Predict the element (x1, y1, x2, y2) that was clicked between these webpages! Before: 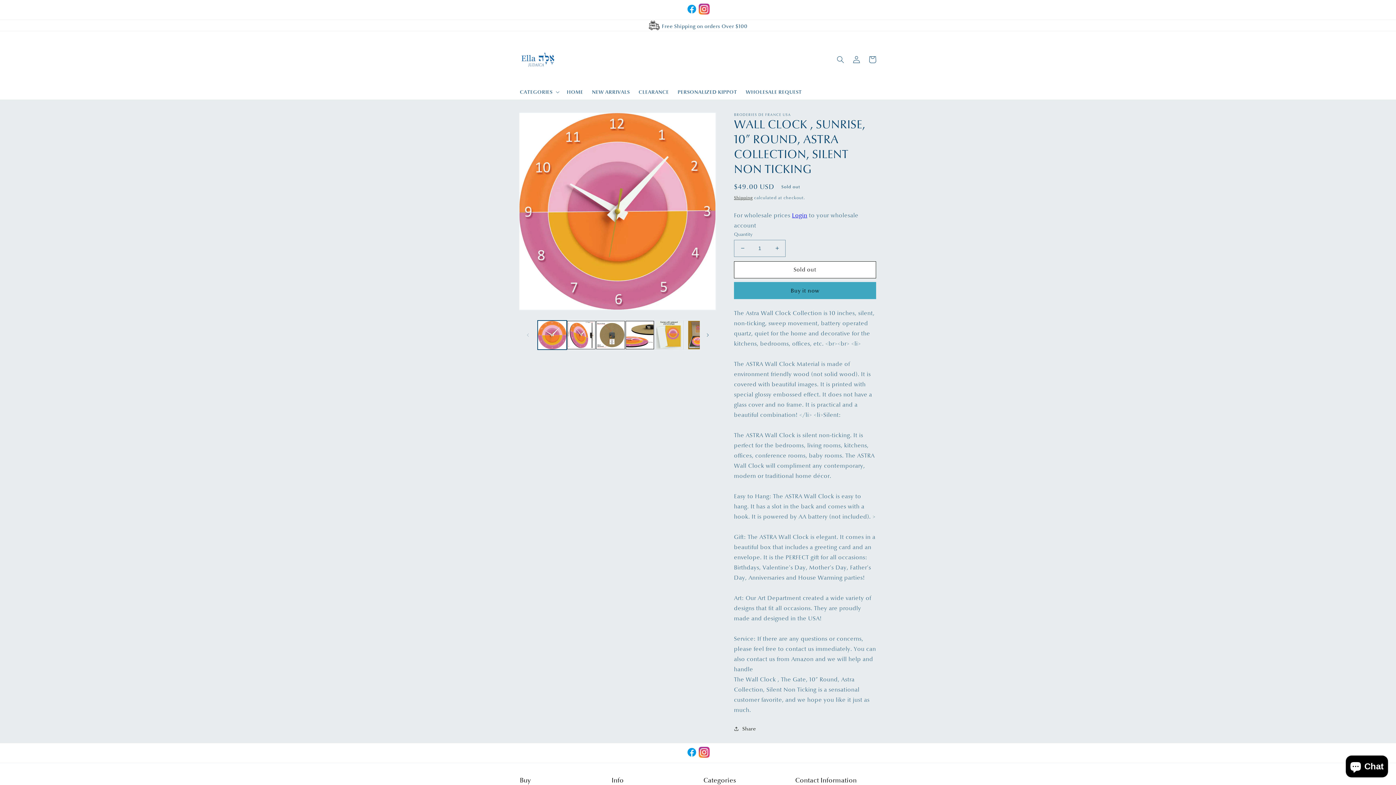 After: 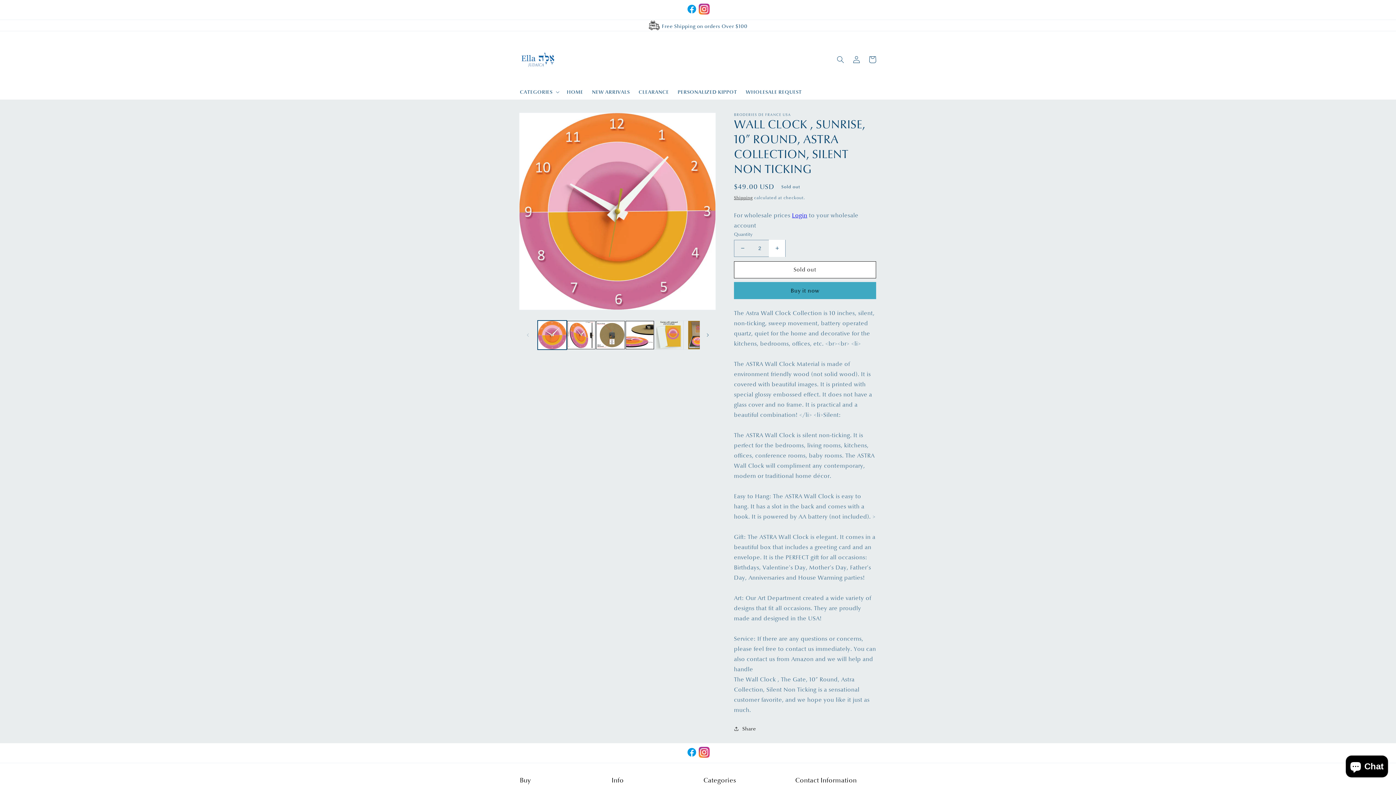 Action: label: Increase quantity for WALL CLOCK , SUNRISE, 10” ROUND, ASTRA COLLECTION, SILENT NON TICKING bbox: (769, 239, 785, 256)